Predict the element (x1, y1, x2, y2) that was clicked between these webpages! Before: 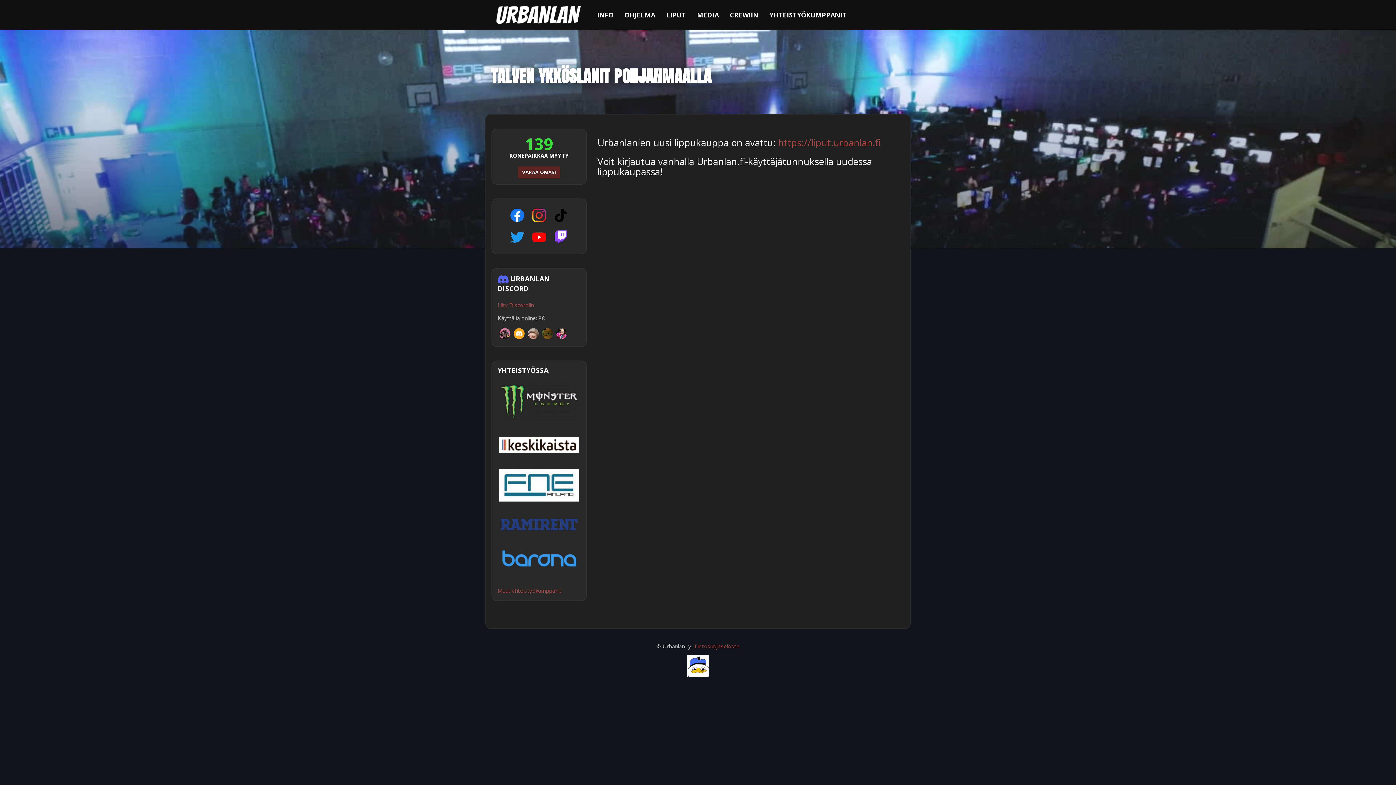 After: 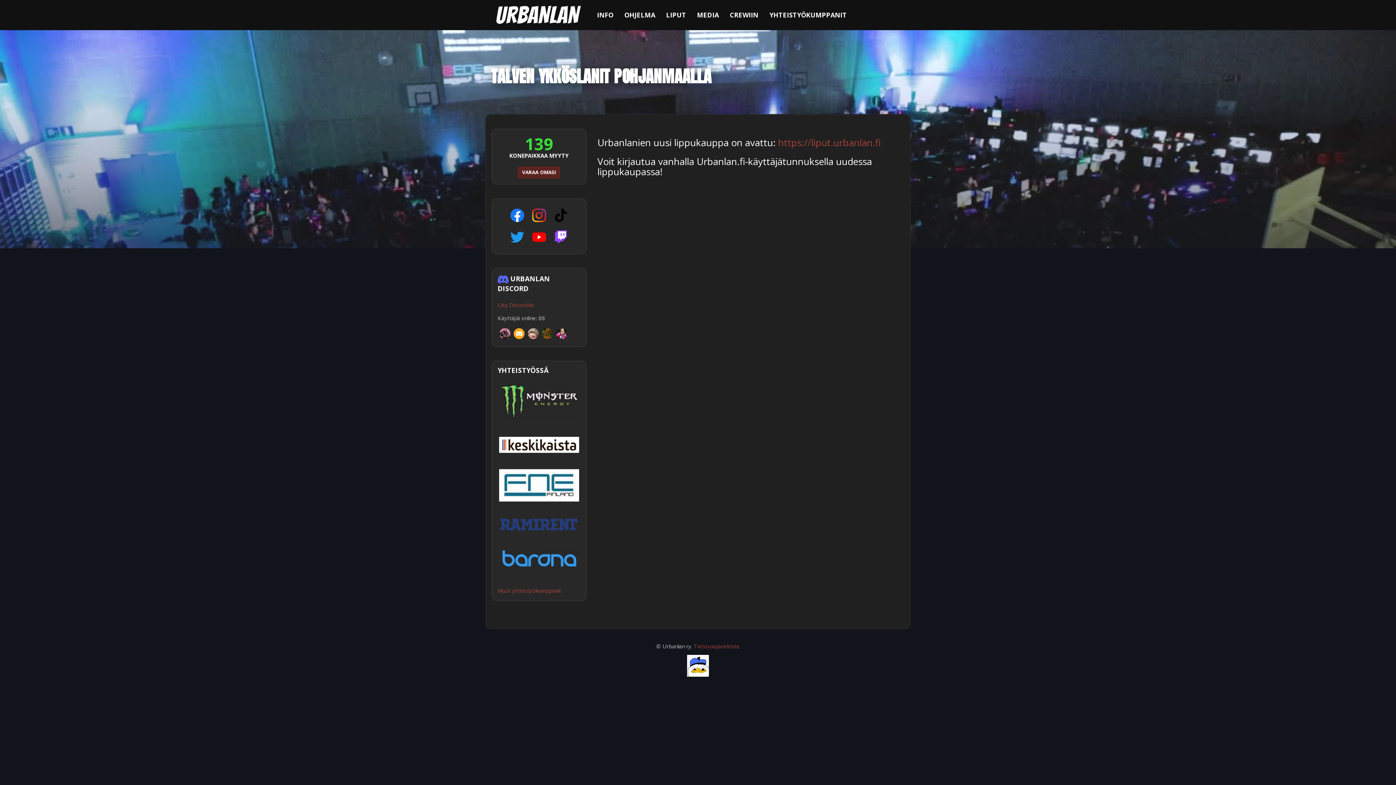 Action: bbox: (497, 436, 580, 452)